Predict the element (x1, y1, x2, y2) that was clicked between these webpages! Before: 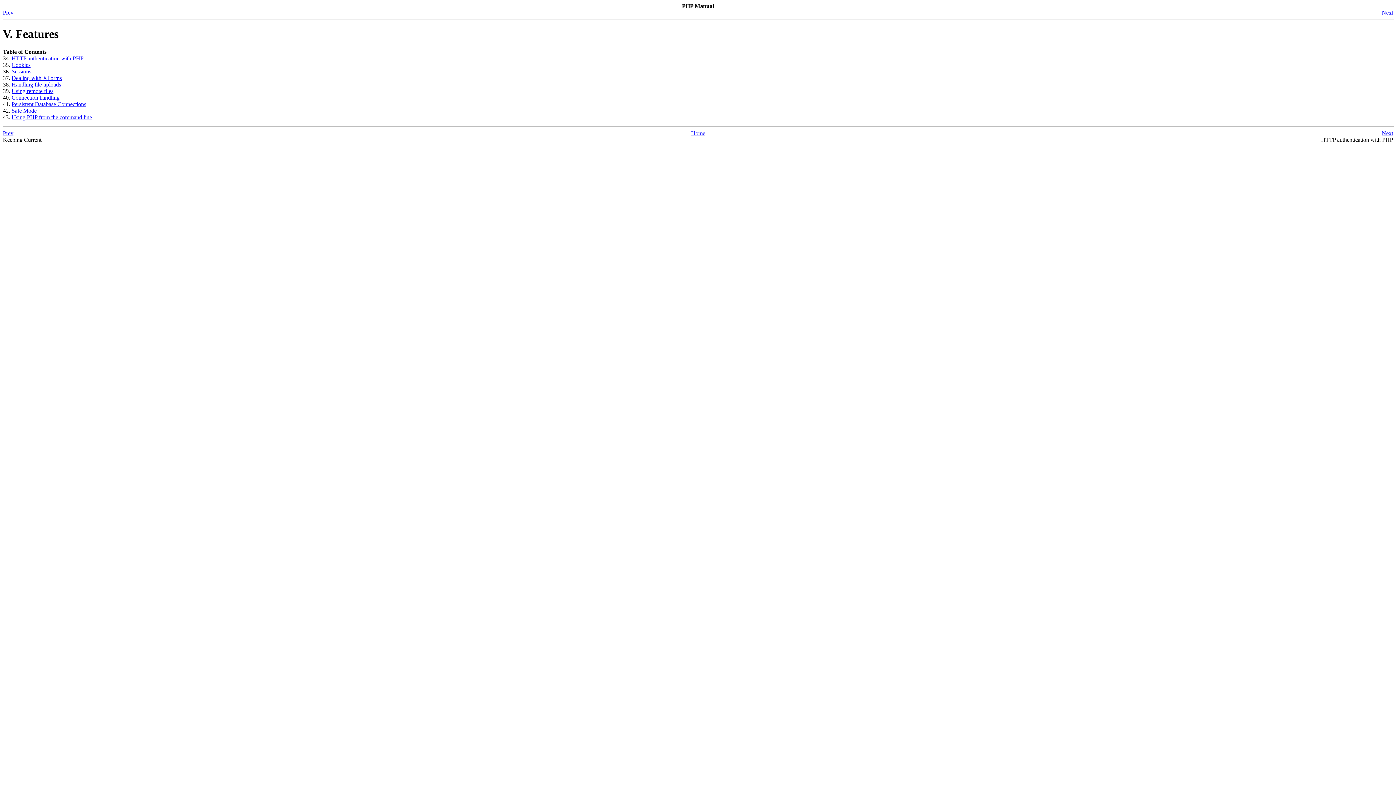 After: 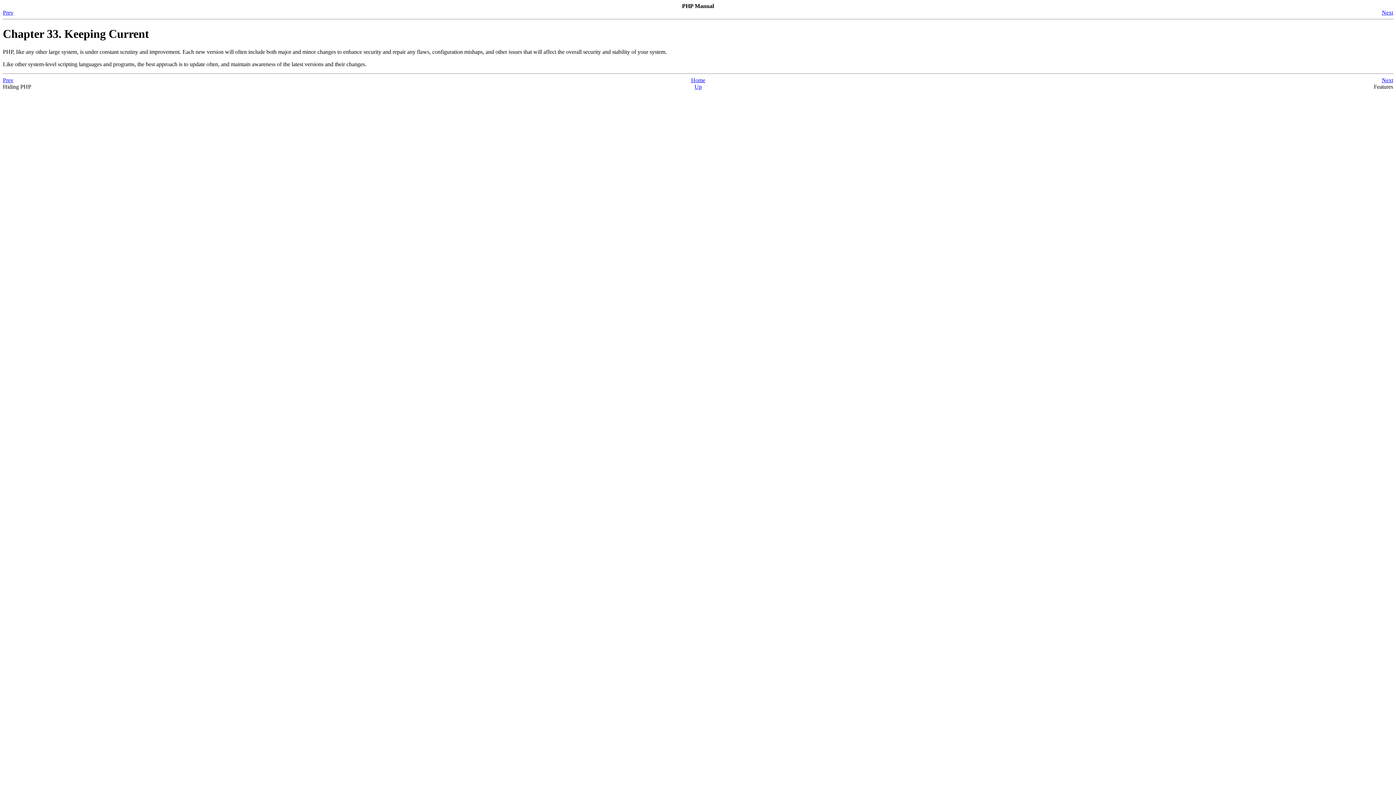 Action: bbox: (2, 9, 13, 15) label: Prev